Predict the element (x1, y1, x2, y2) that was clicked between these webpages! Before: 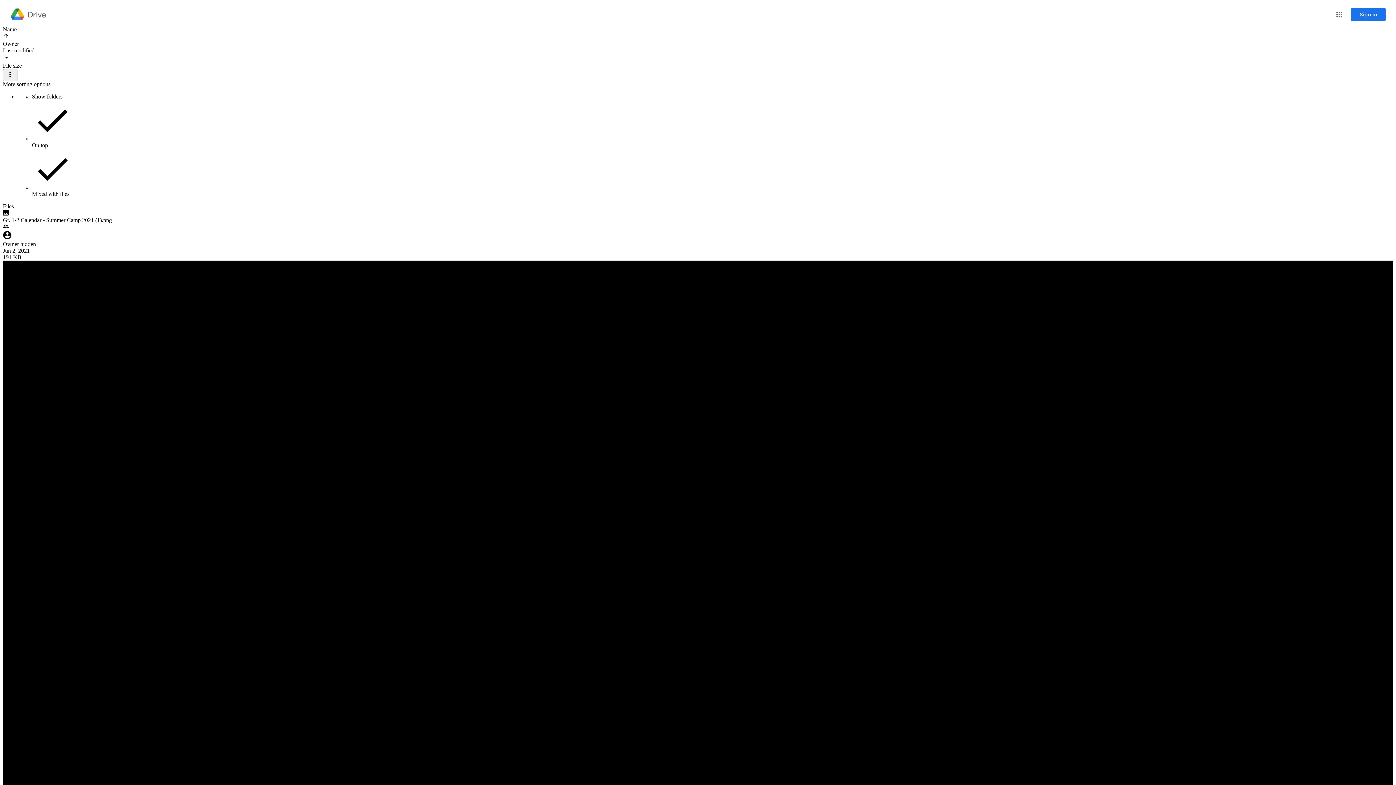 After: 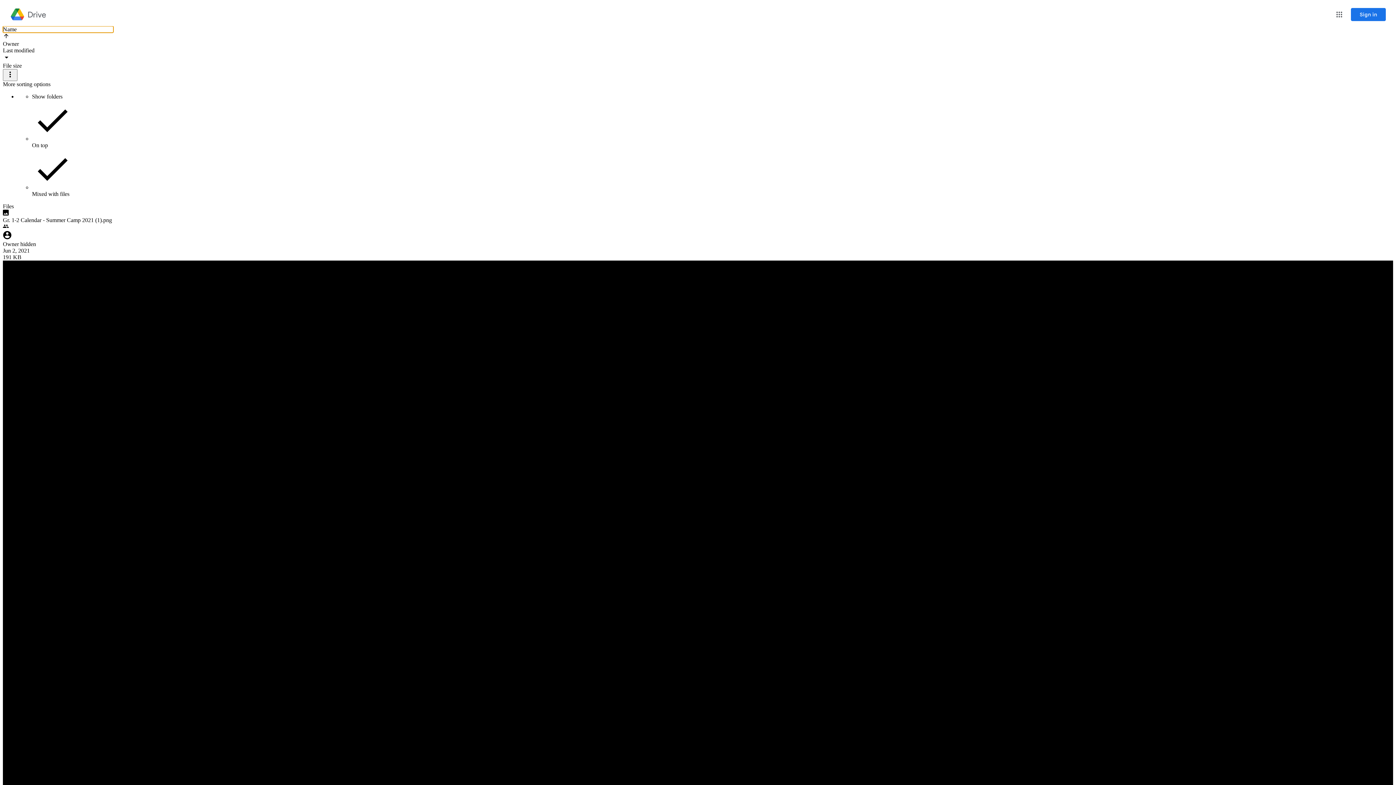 Action: bbox: (2, 26, 113, 32) label: Name